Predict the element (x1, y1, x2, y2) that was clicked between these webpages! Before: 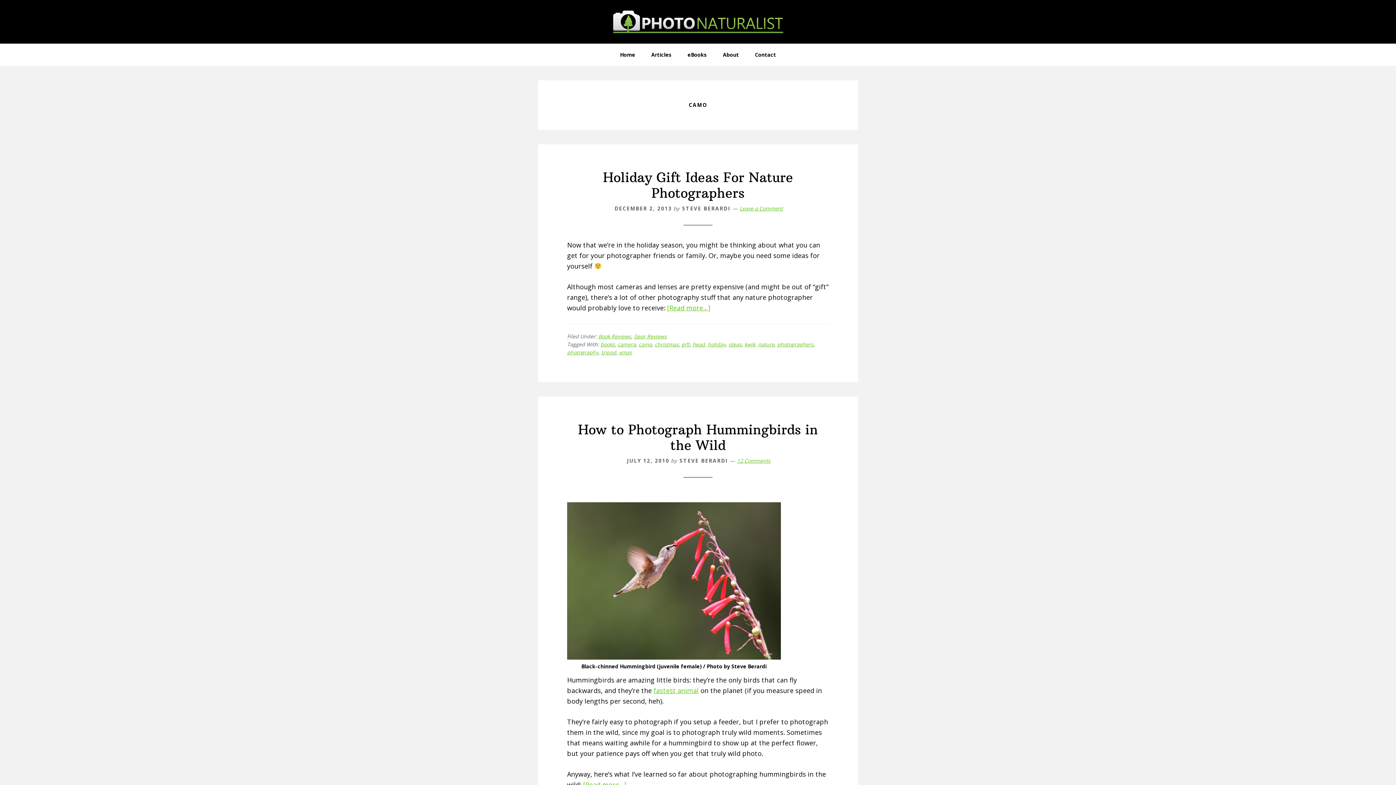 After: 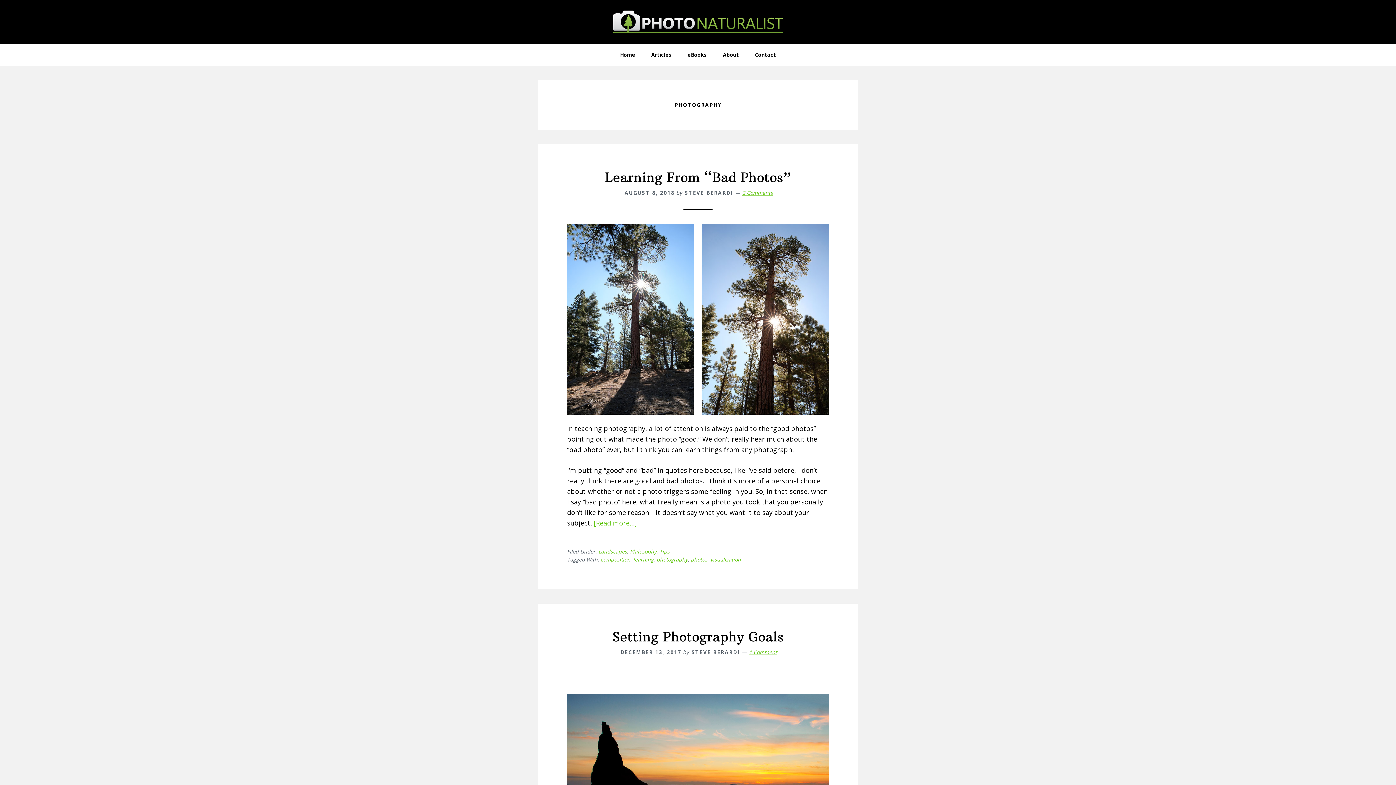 Action: bbox: (567, 349, 598, 356) label: photography